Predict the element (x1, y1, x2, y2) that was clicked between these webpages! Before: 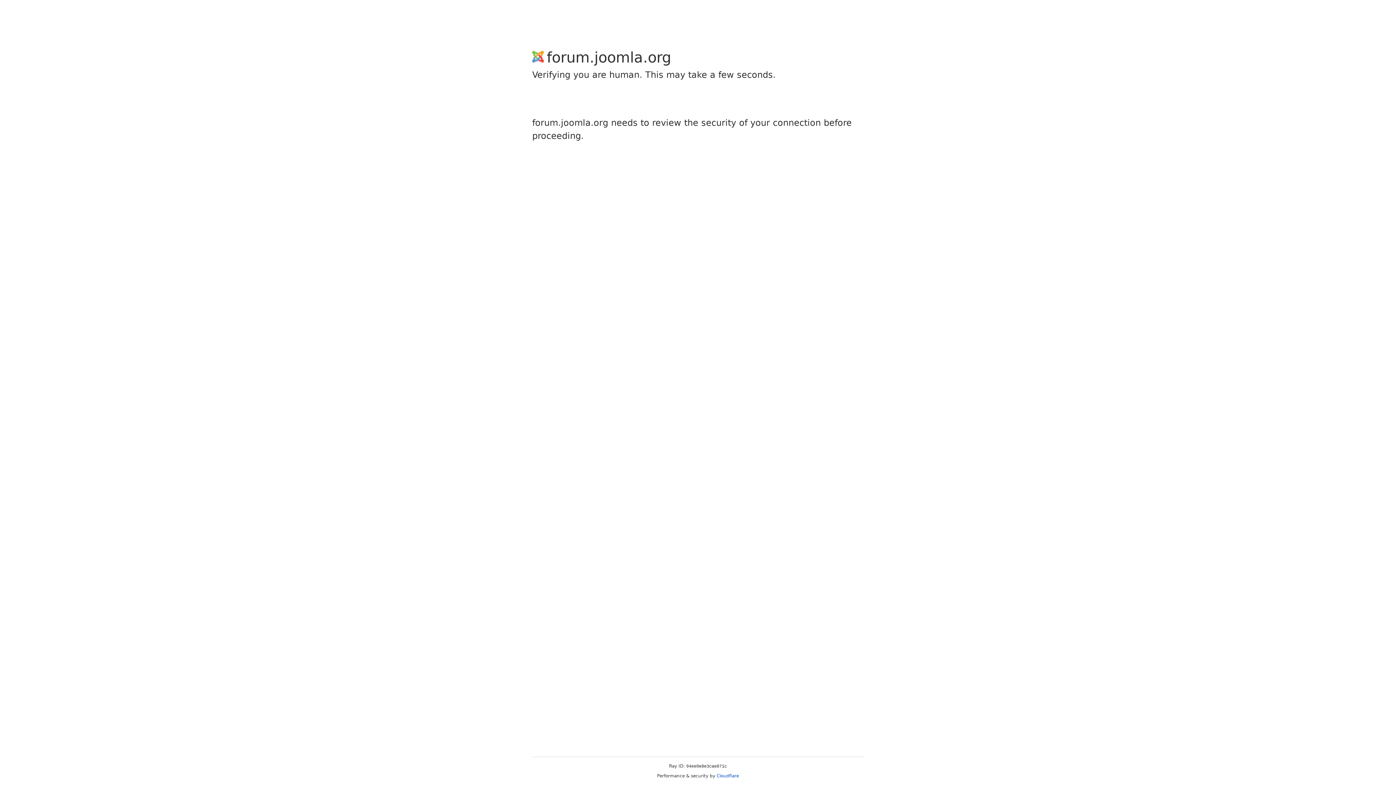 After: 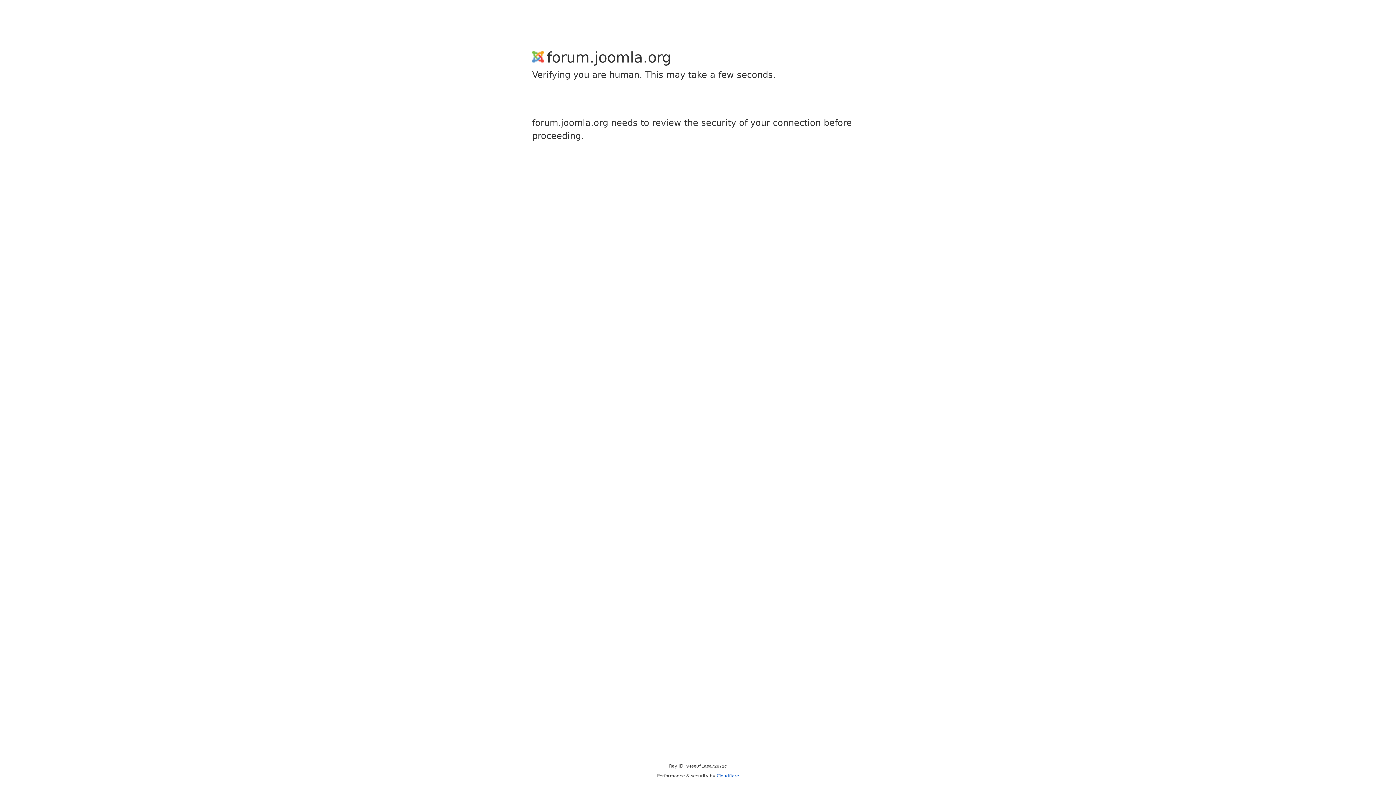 Action: label: Cloudflare bbox: (716, 773, 739, 778)